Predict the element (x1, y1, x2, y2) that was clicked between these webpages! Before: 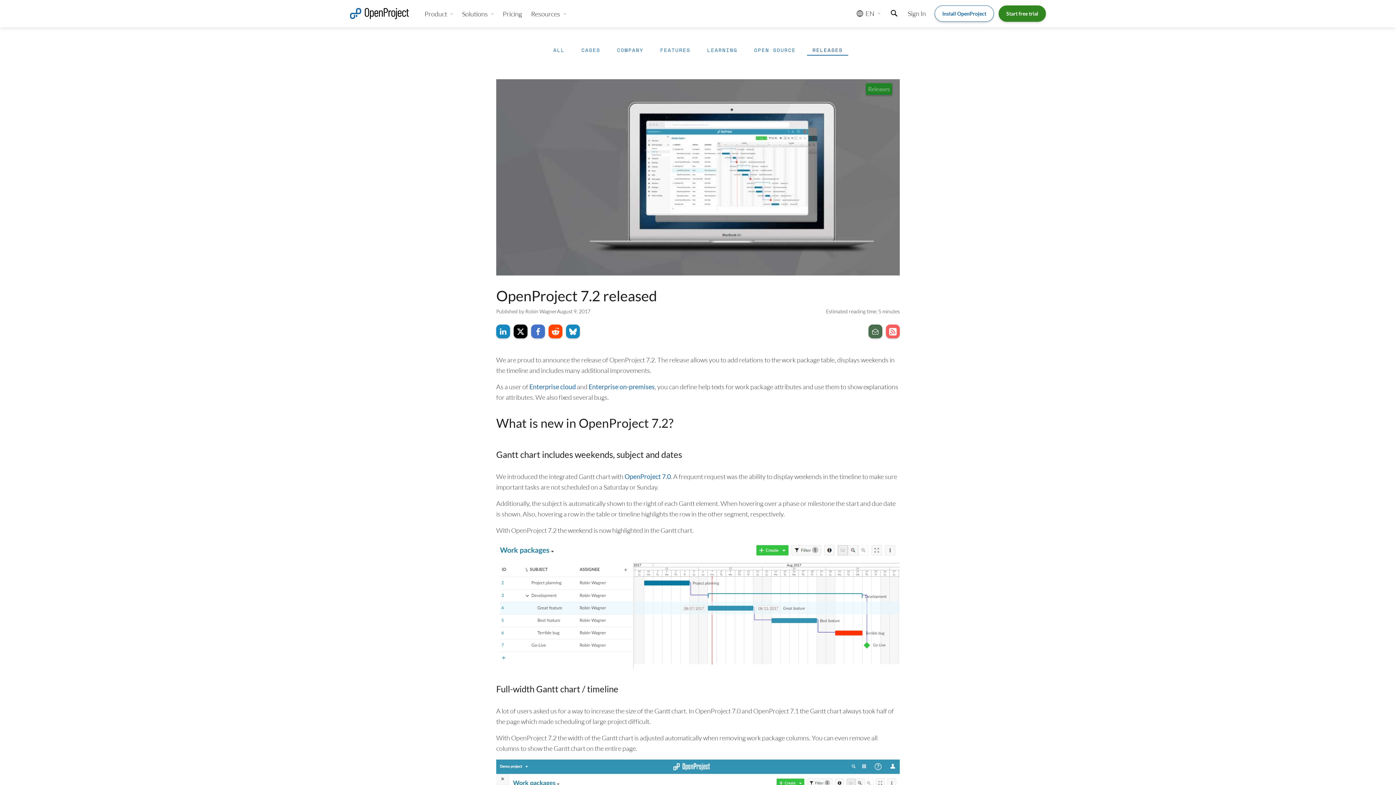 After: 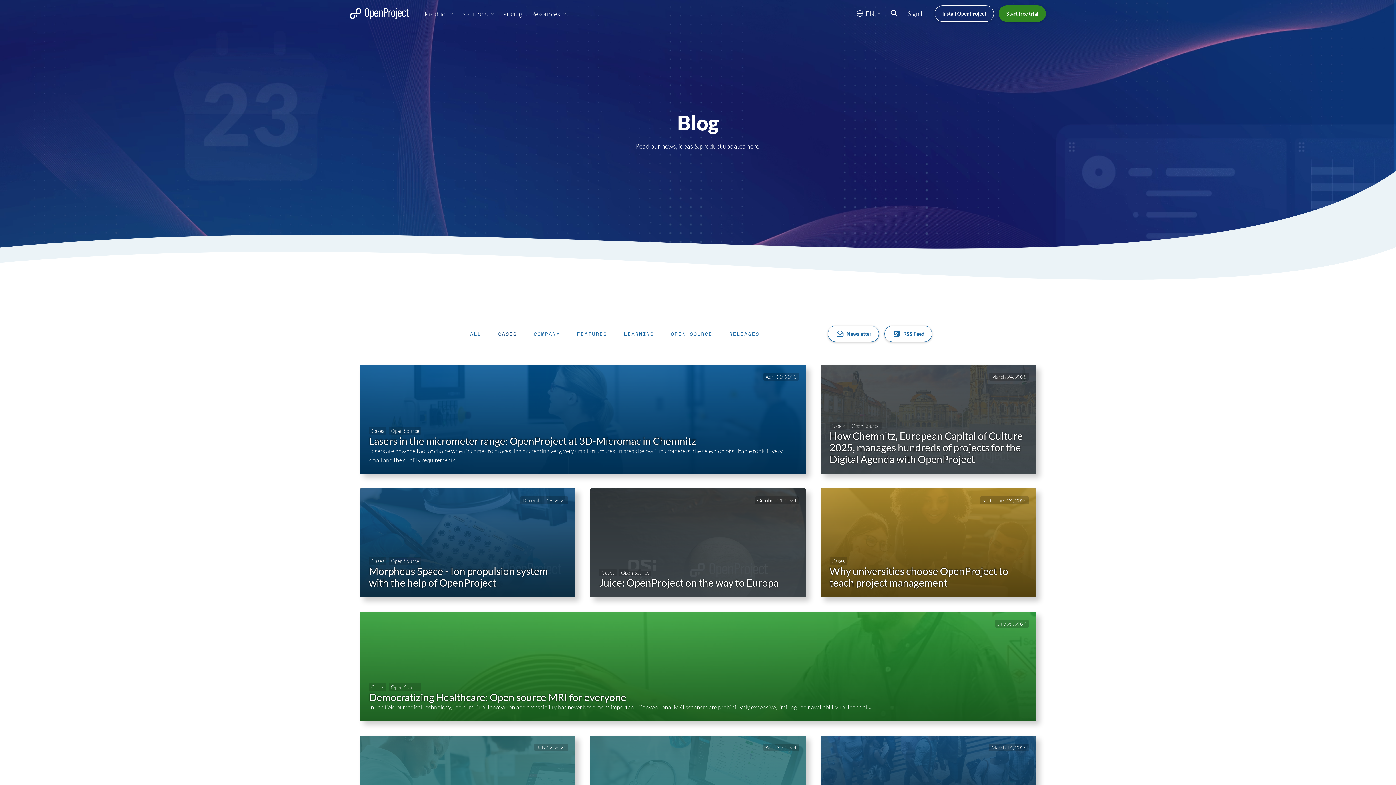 Action: label: CASES bbox: (576, 43, 605, 56)